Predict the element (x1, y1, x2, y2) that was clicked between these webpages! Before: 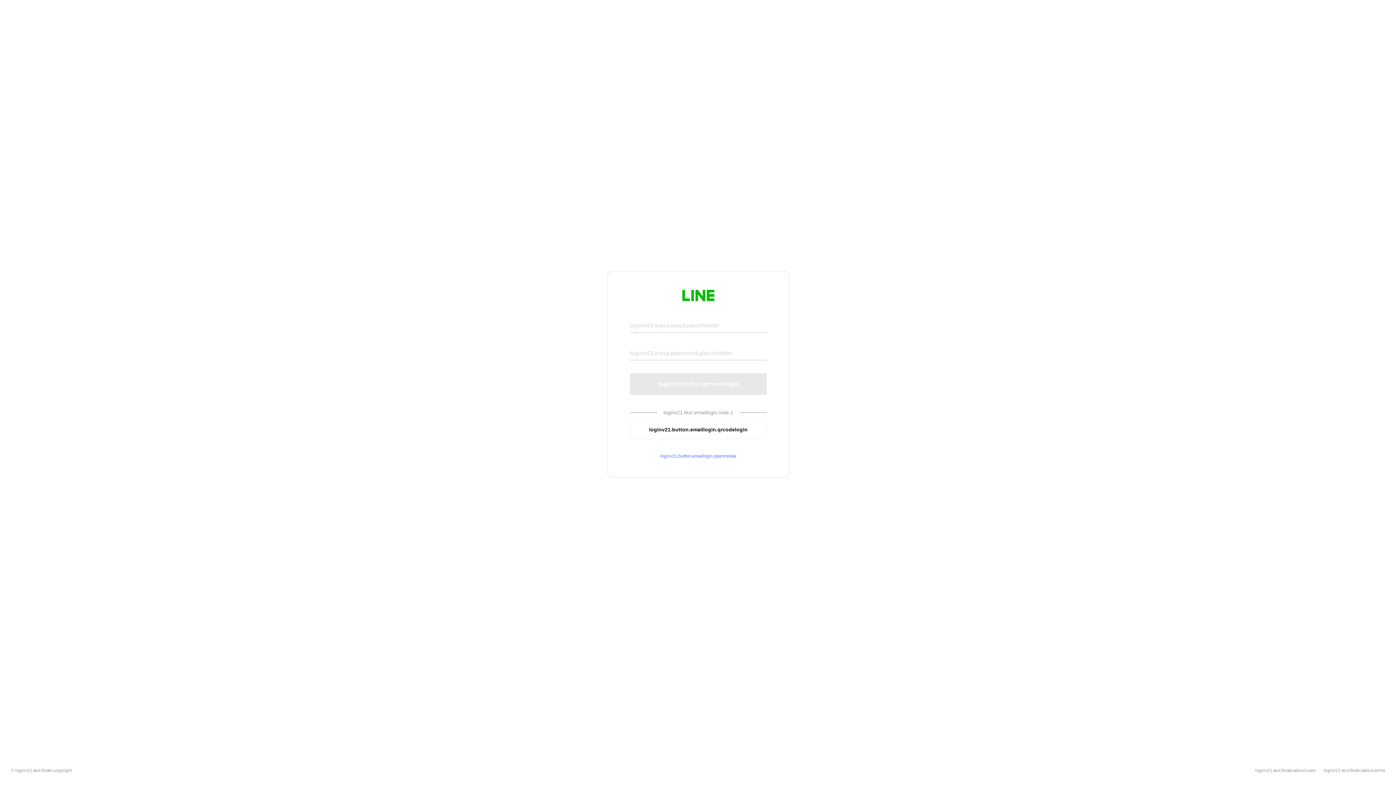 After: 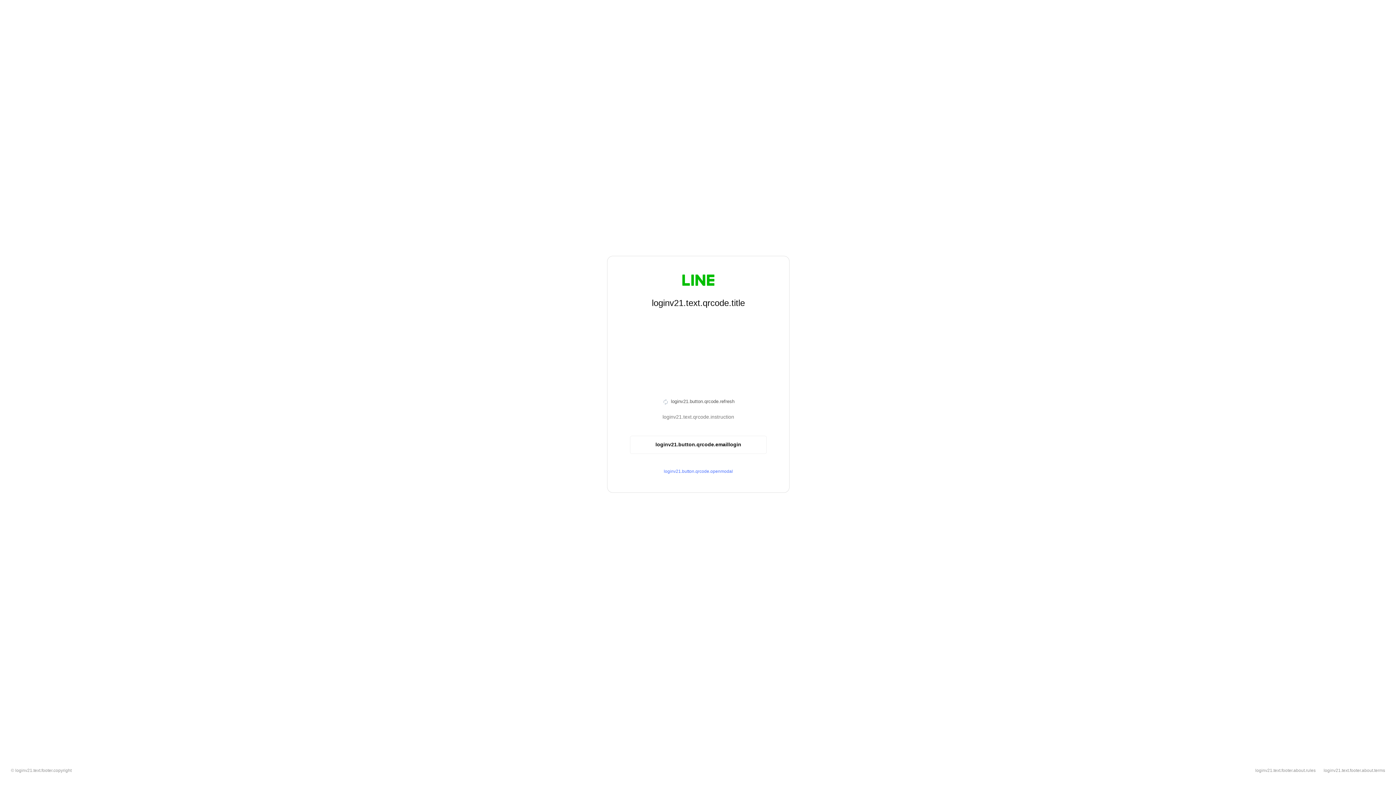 Action: bbox: (630, 420, 766, 439) label: loginv21.button.emaillogin.qrcodelogin